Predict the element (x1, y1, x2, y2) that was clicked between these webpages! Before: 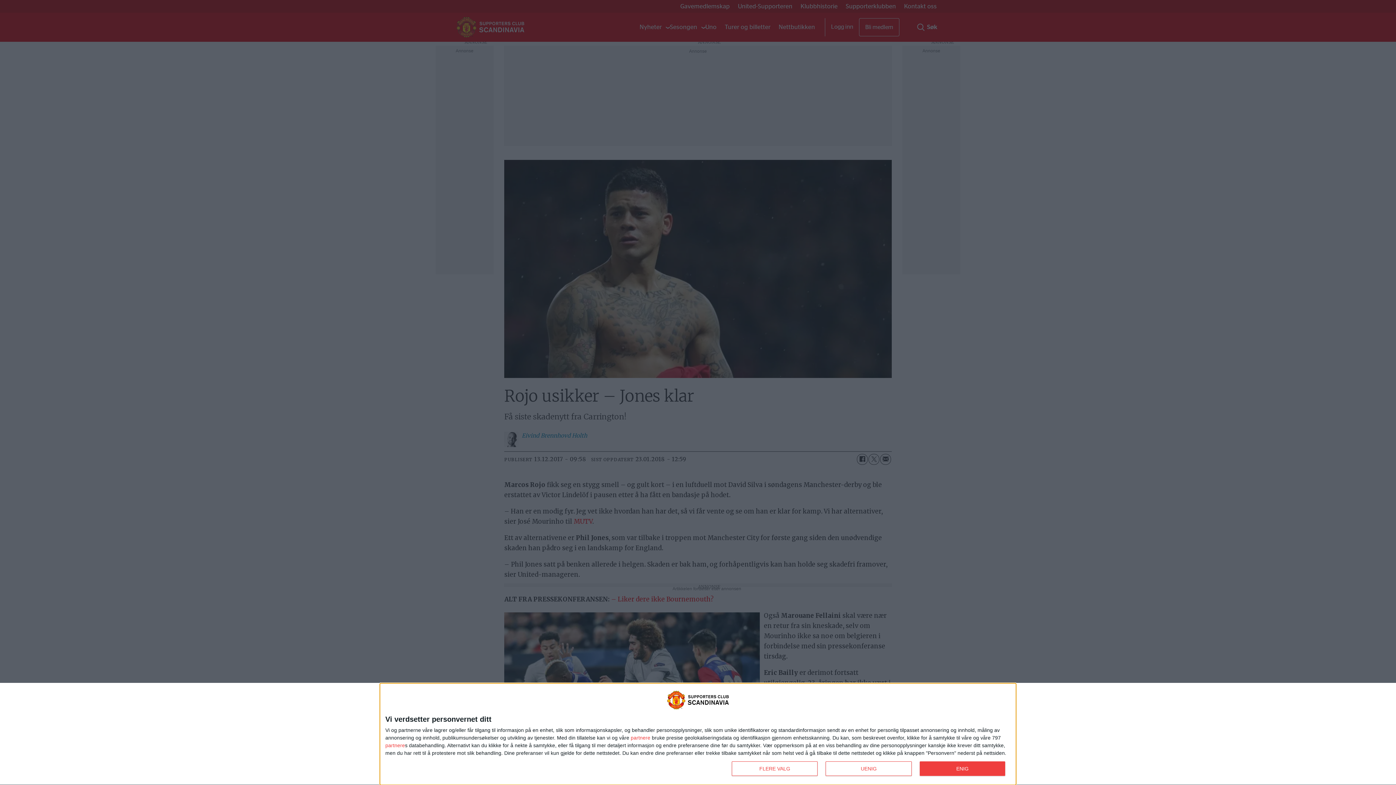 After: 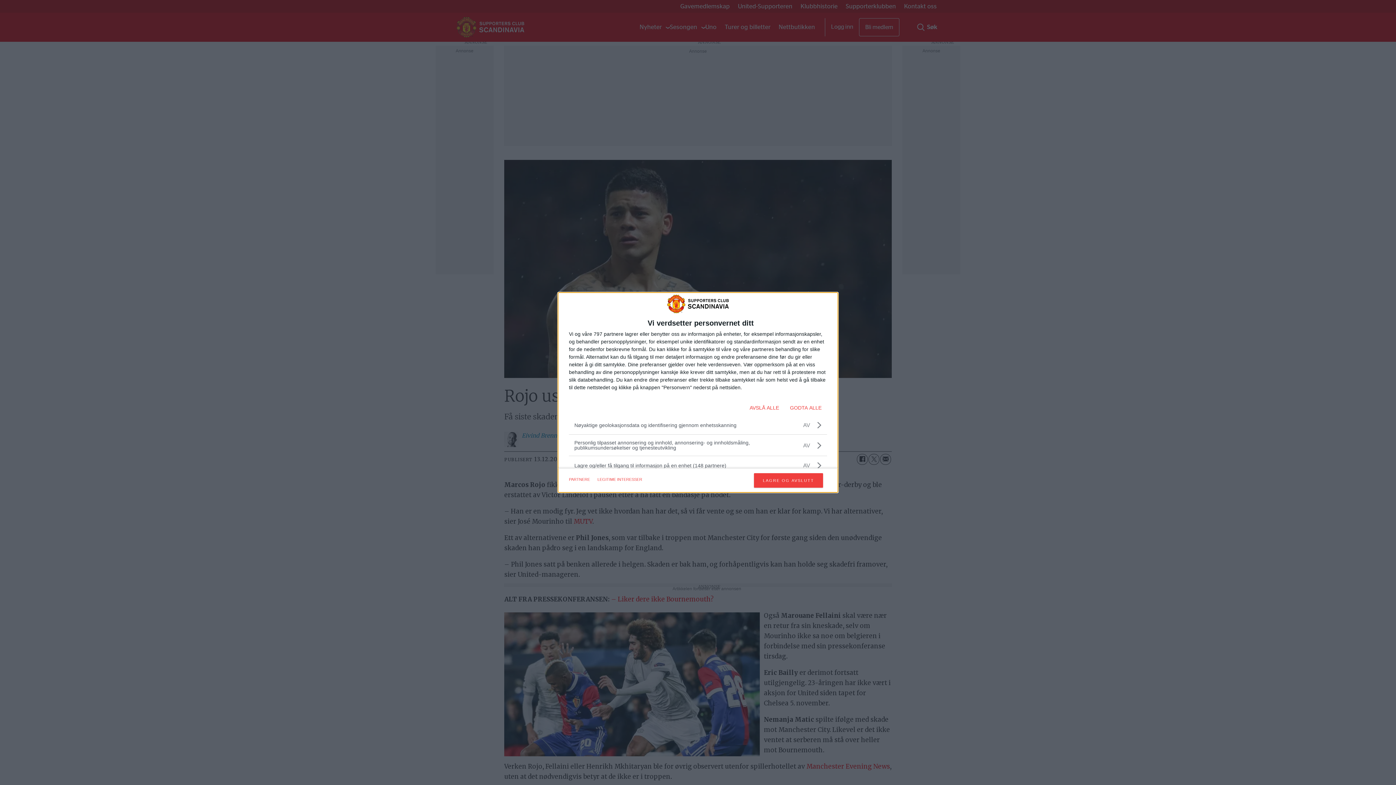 Action: bbox: (732, 761, 817, 776) label: FLERE VALG